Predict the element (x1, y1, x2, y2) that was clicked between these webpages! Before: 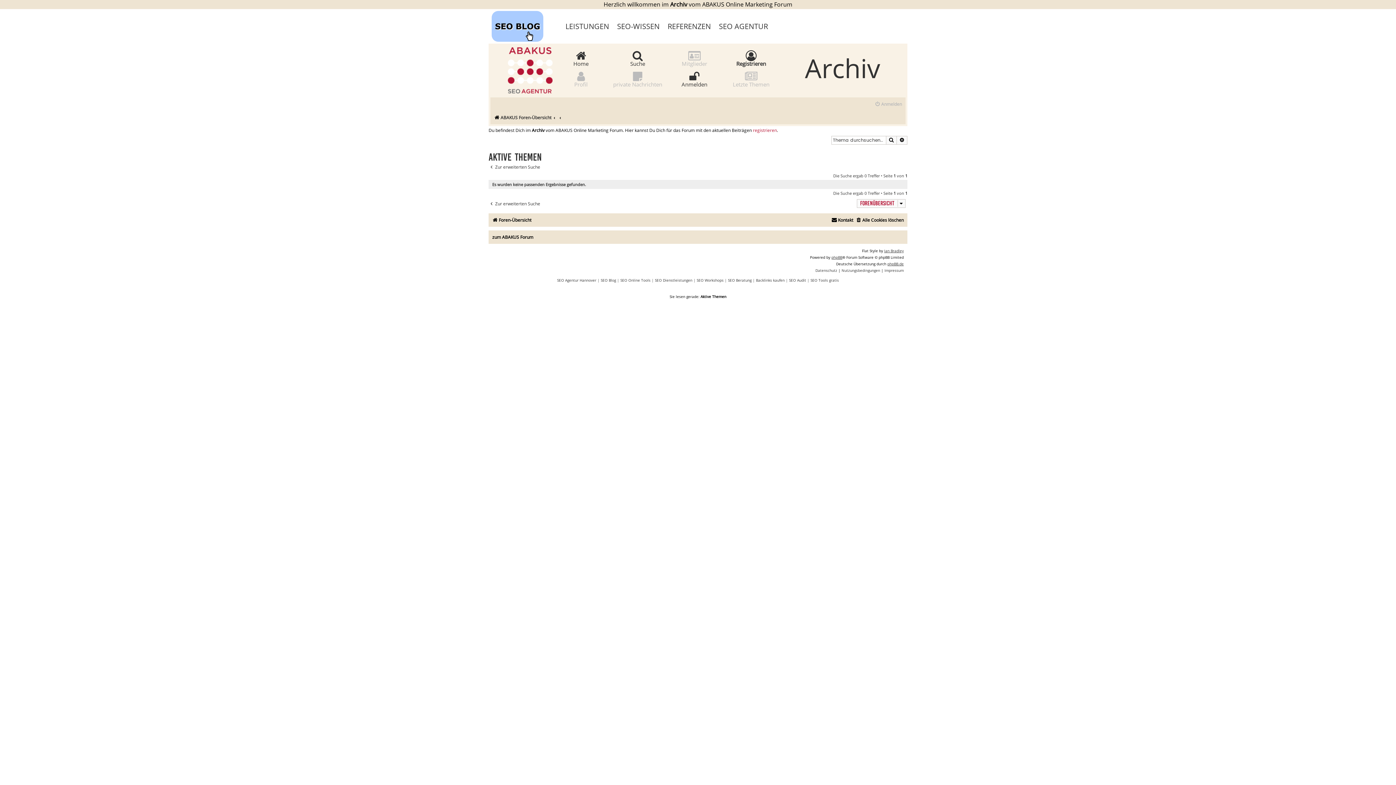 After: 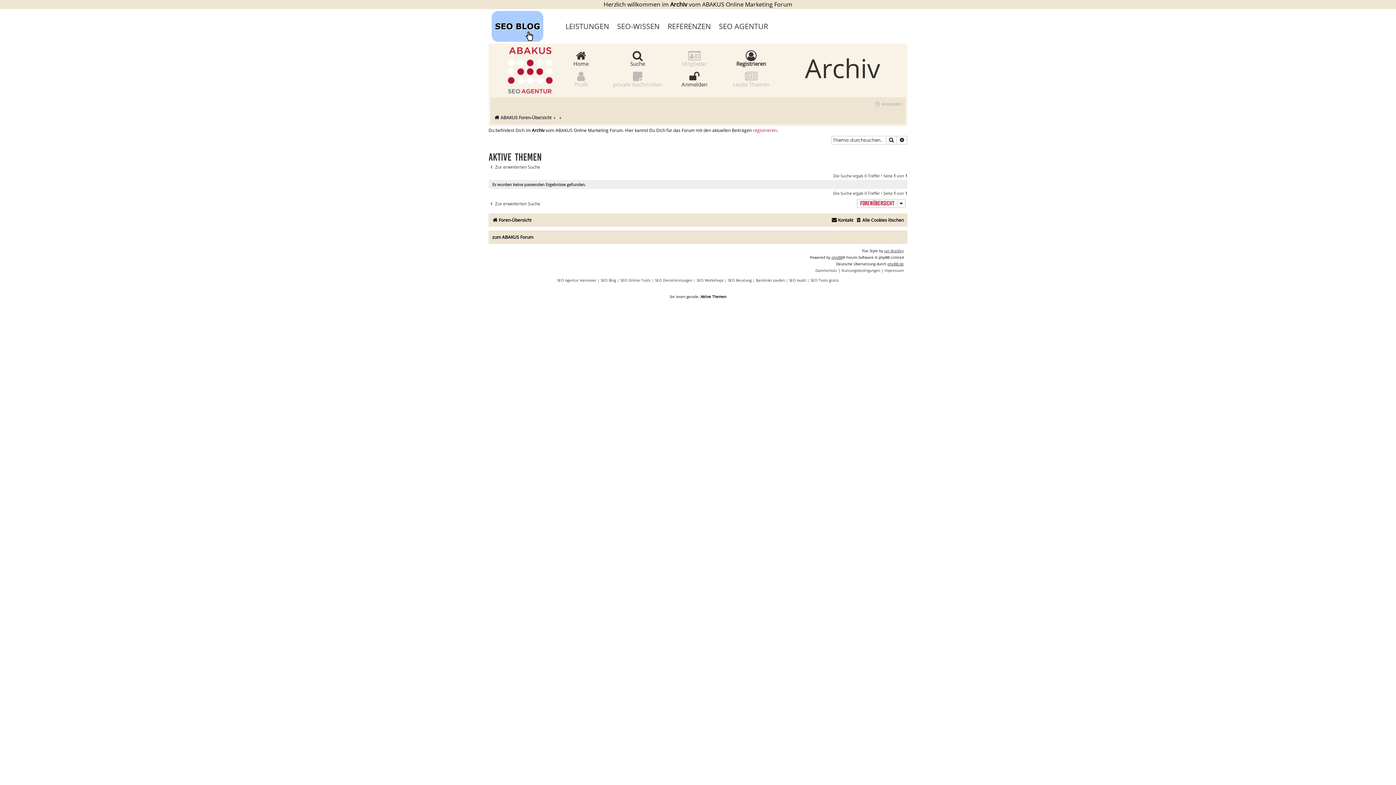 Action: label: 
Letzte Themen bbox: (733, 70, 769, 87)